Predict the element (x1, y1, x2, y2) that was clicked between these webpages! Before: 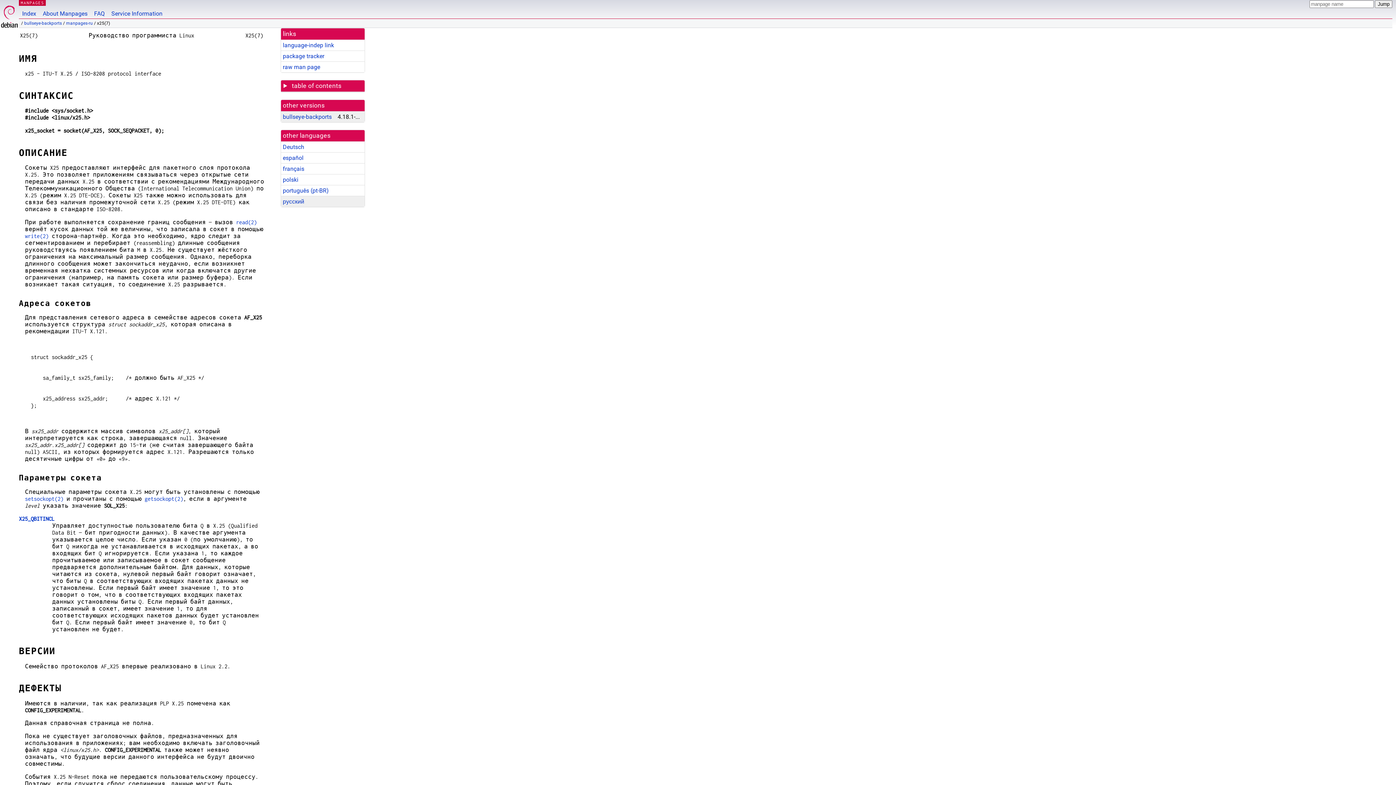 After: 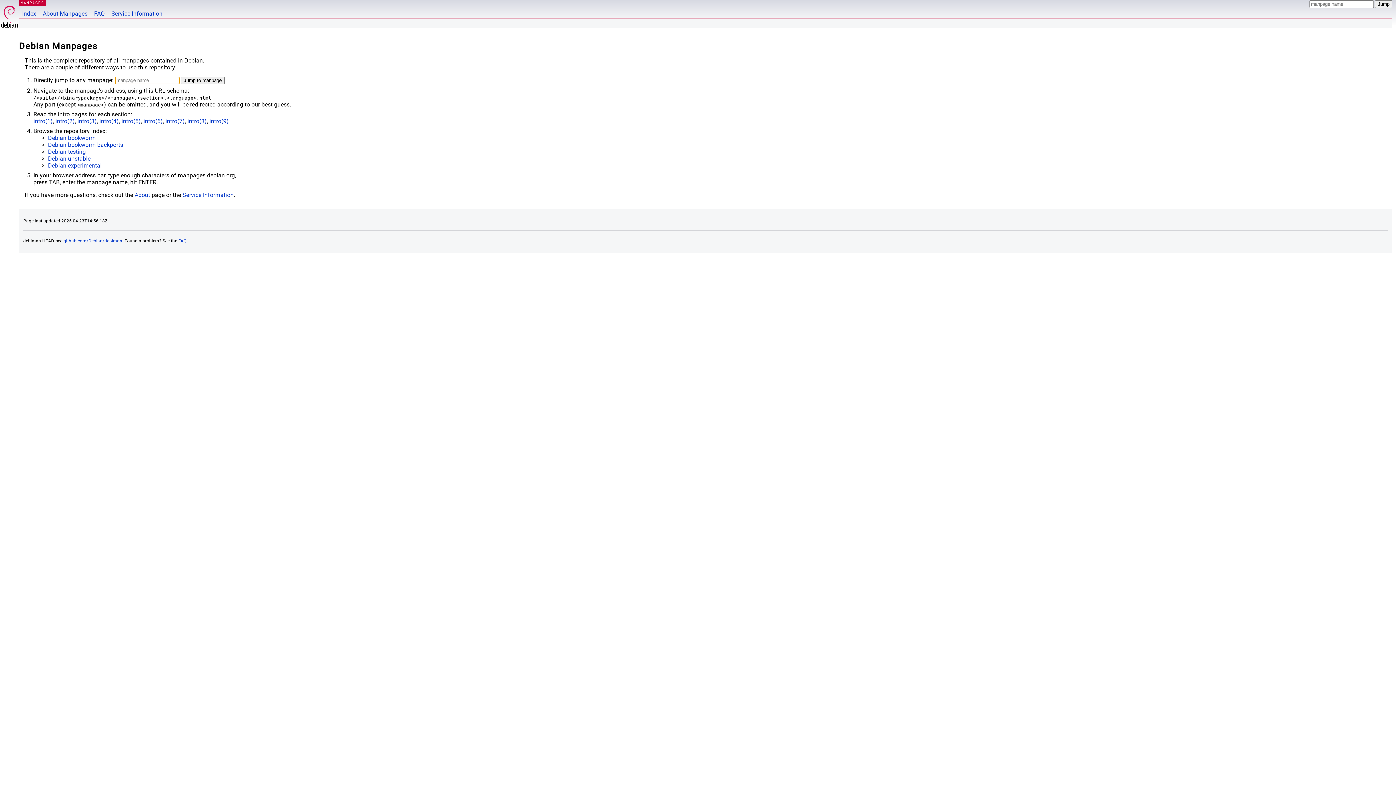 Action: label: MANPAGES bbox: (20, 0, 44, 5)